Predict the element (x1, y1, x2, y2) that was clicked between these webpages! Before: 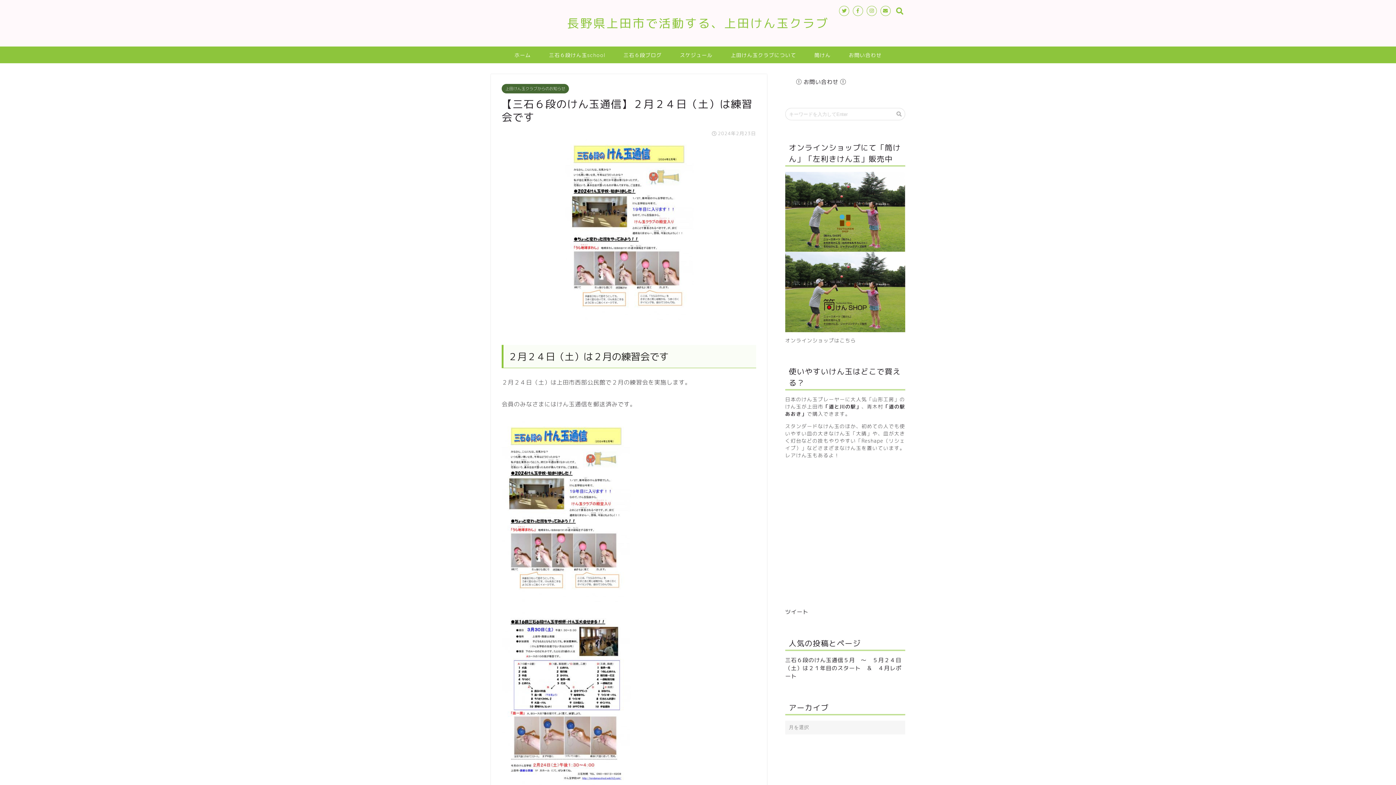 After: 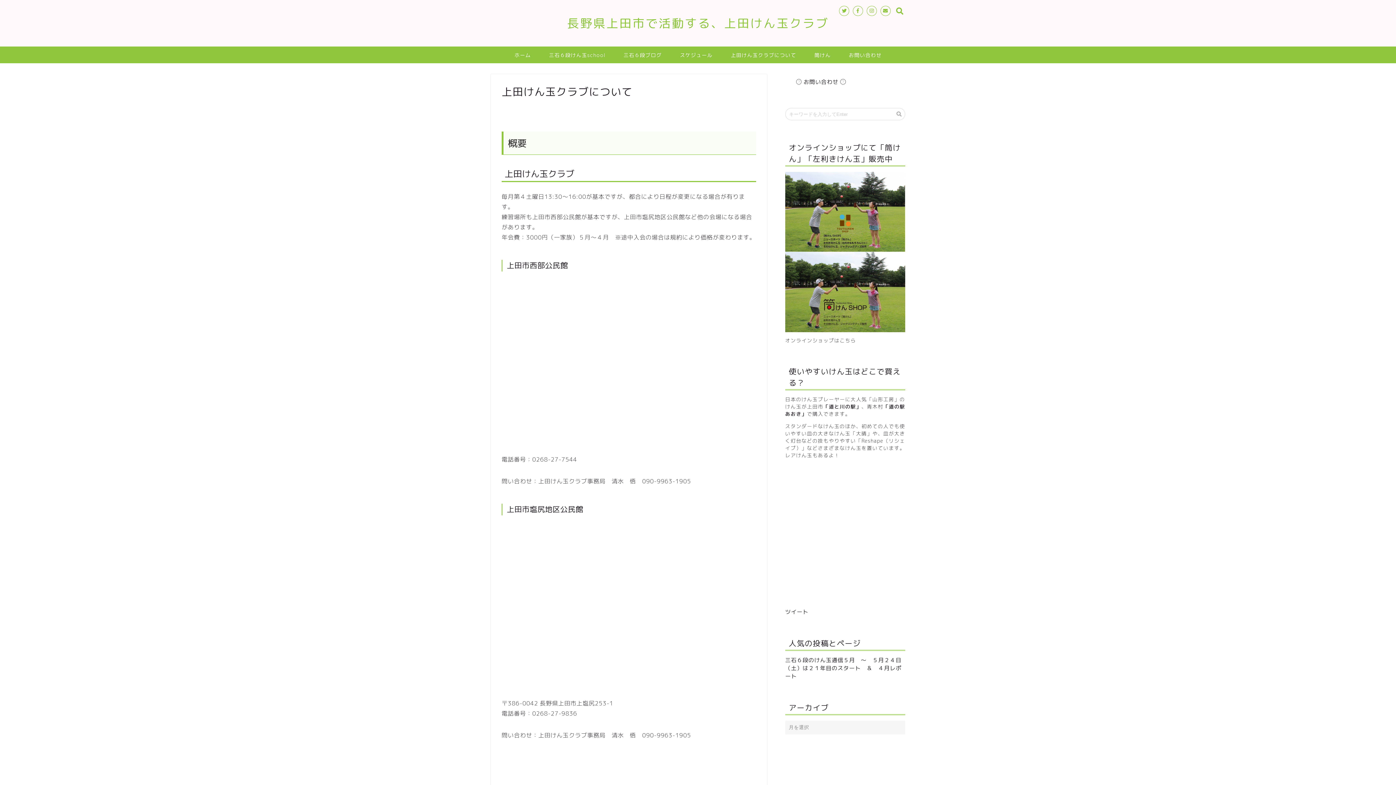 Action: label: 上田けん玉クラブについて bbox: (721, 46, 805, 63)